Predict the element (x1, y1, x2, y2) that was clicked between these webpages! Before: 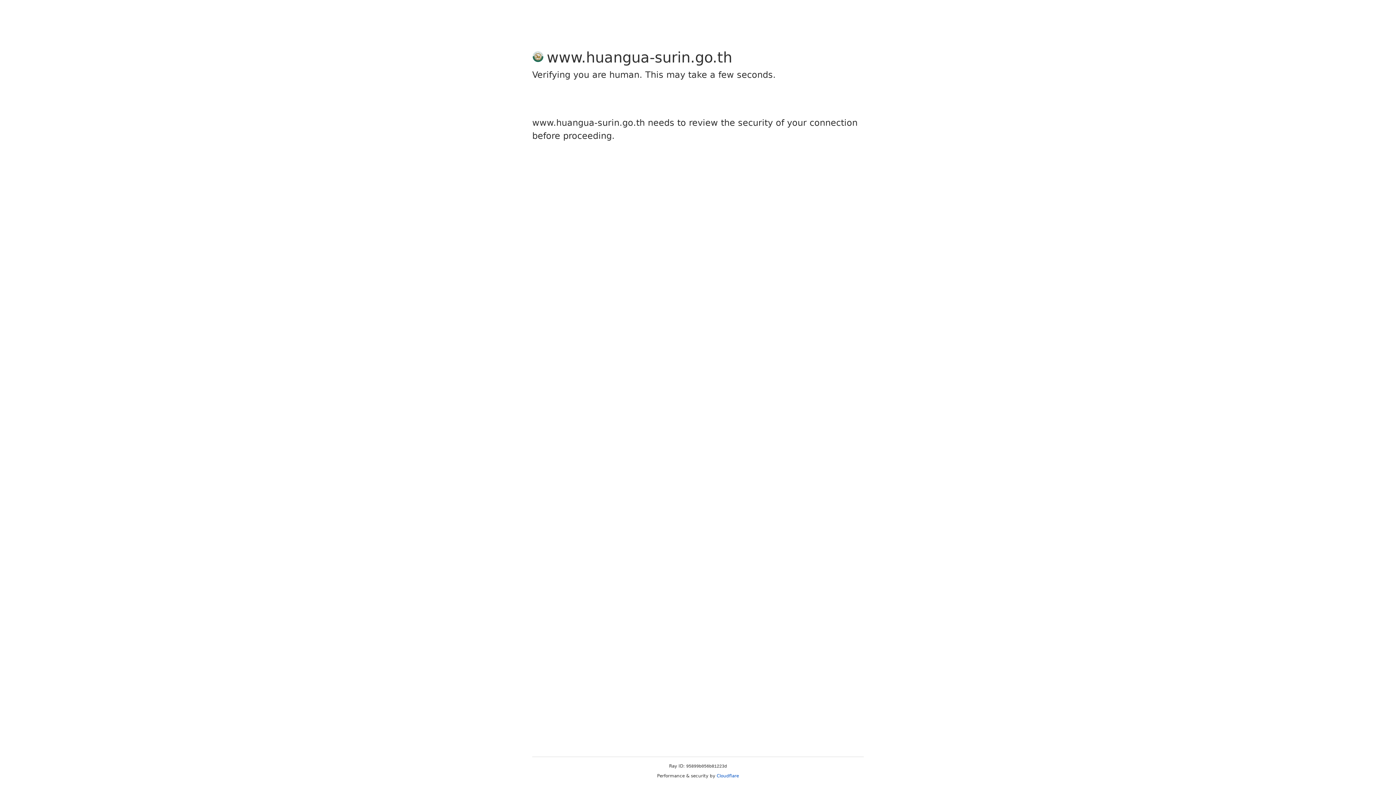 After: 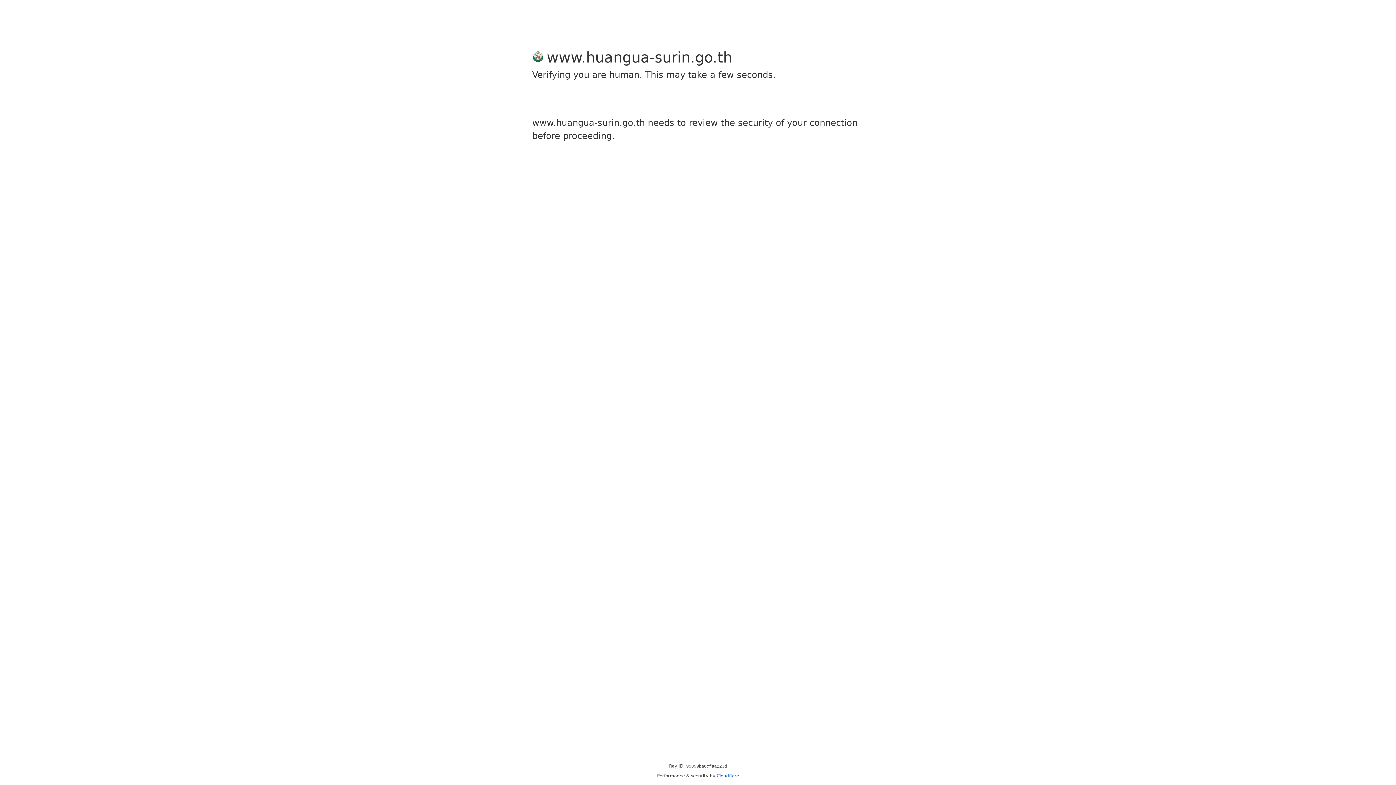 Action: label: Cloudflare bbox: (716, 773, 739, 778)